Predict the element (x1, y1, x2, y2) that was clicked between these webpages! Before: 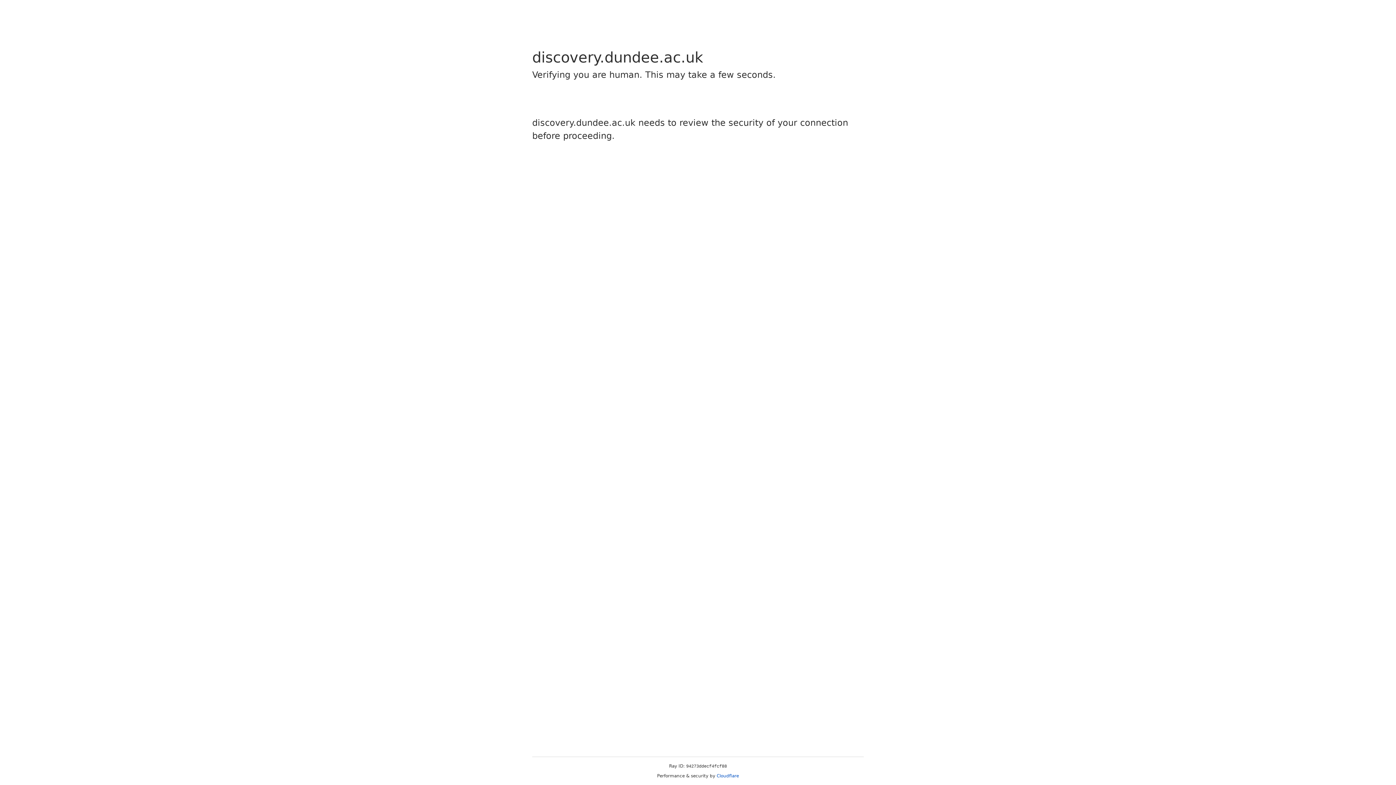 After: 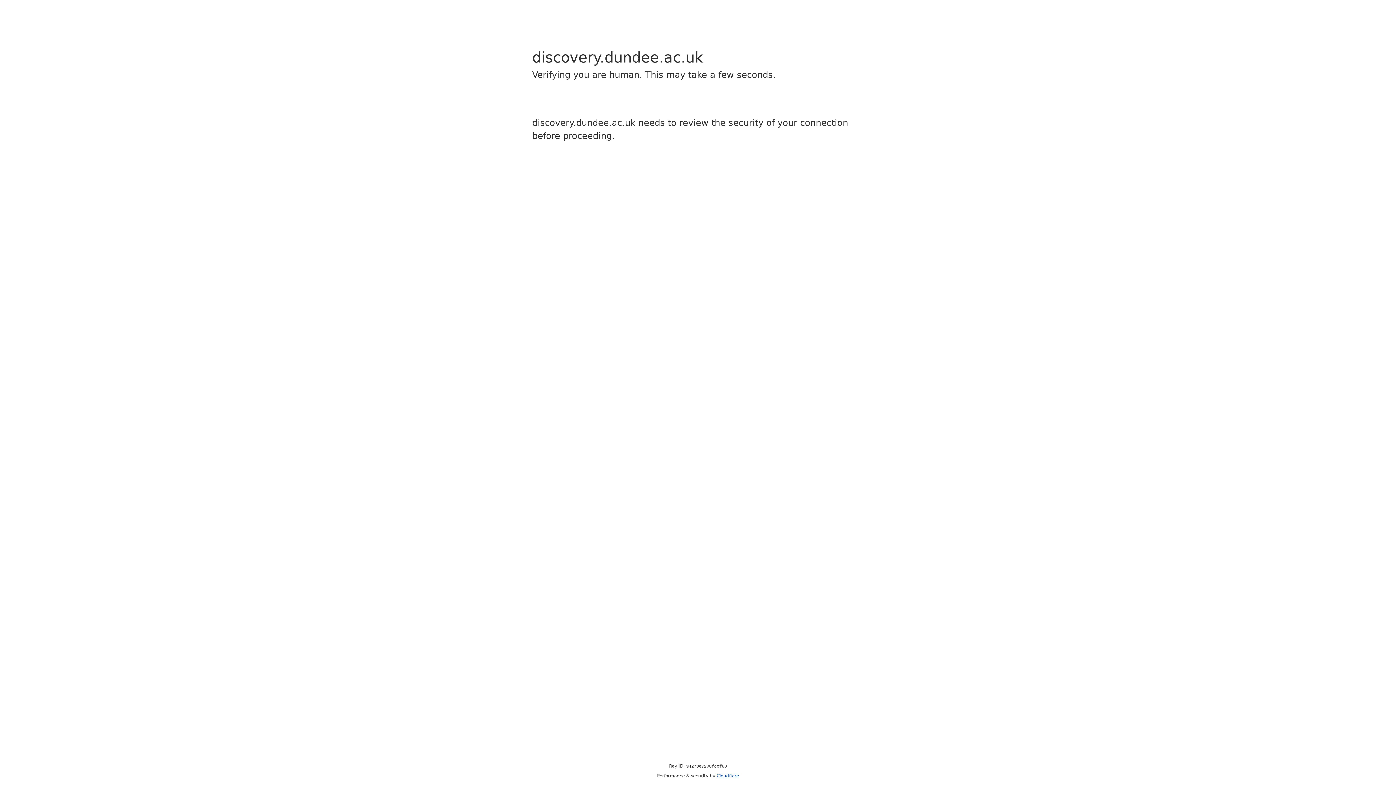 Action: label: Cloudflare bbox: (716, 773, 739, 778)